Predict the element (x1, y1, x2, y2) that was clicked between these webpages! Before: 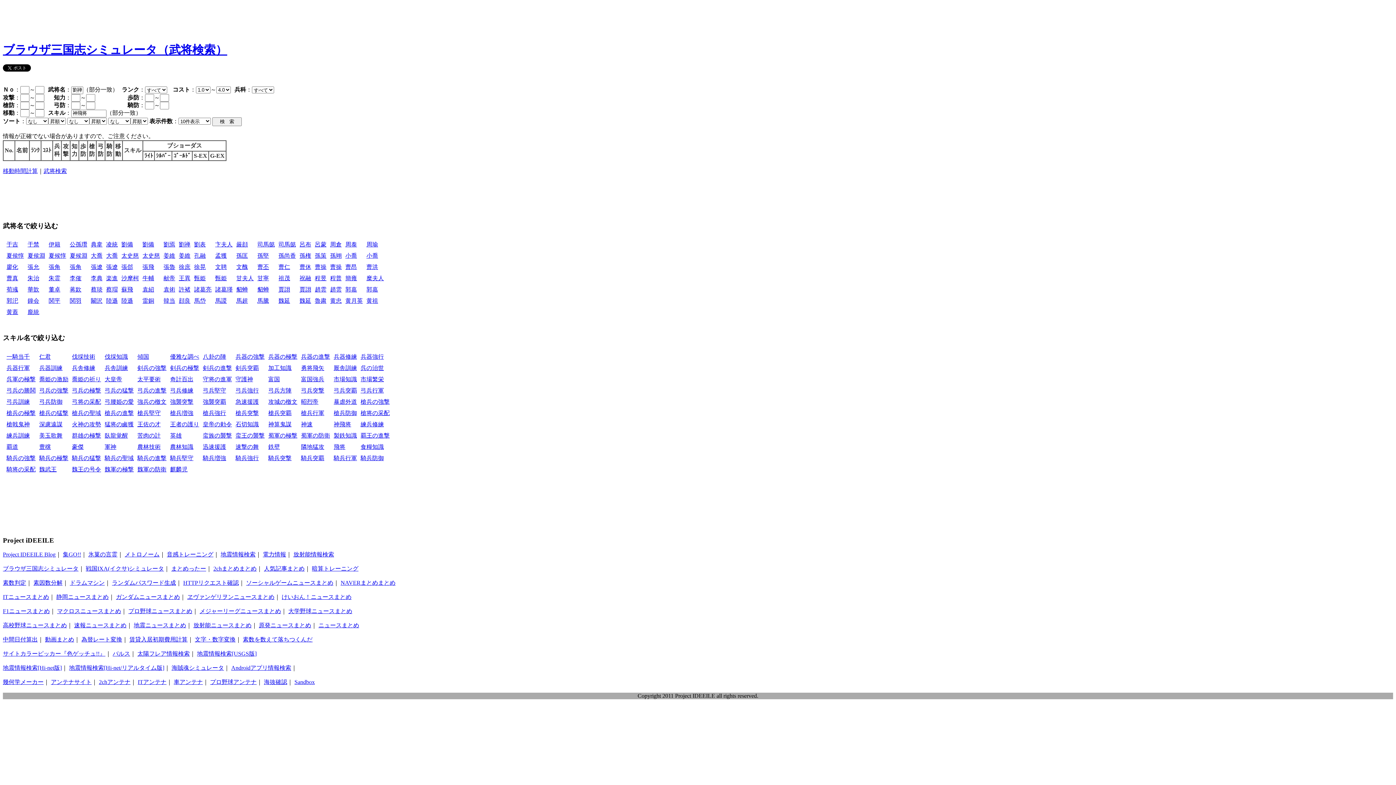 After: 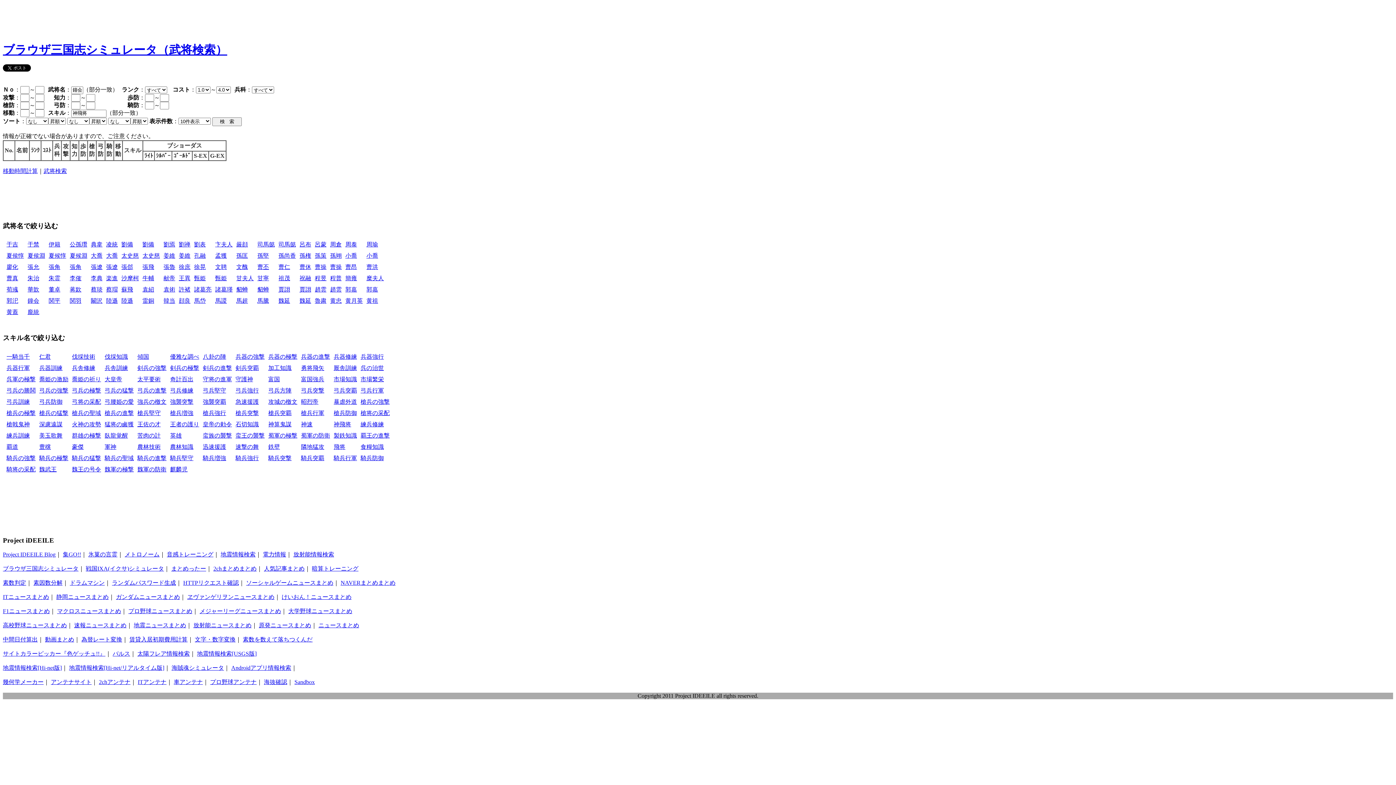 Action: label: 鐘会 bbox: (27, 297, 39, 304)